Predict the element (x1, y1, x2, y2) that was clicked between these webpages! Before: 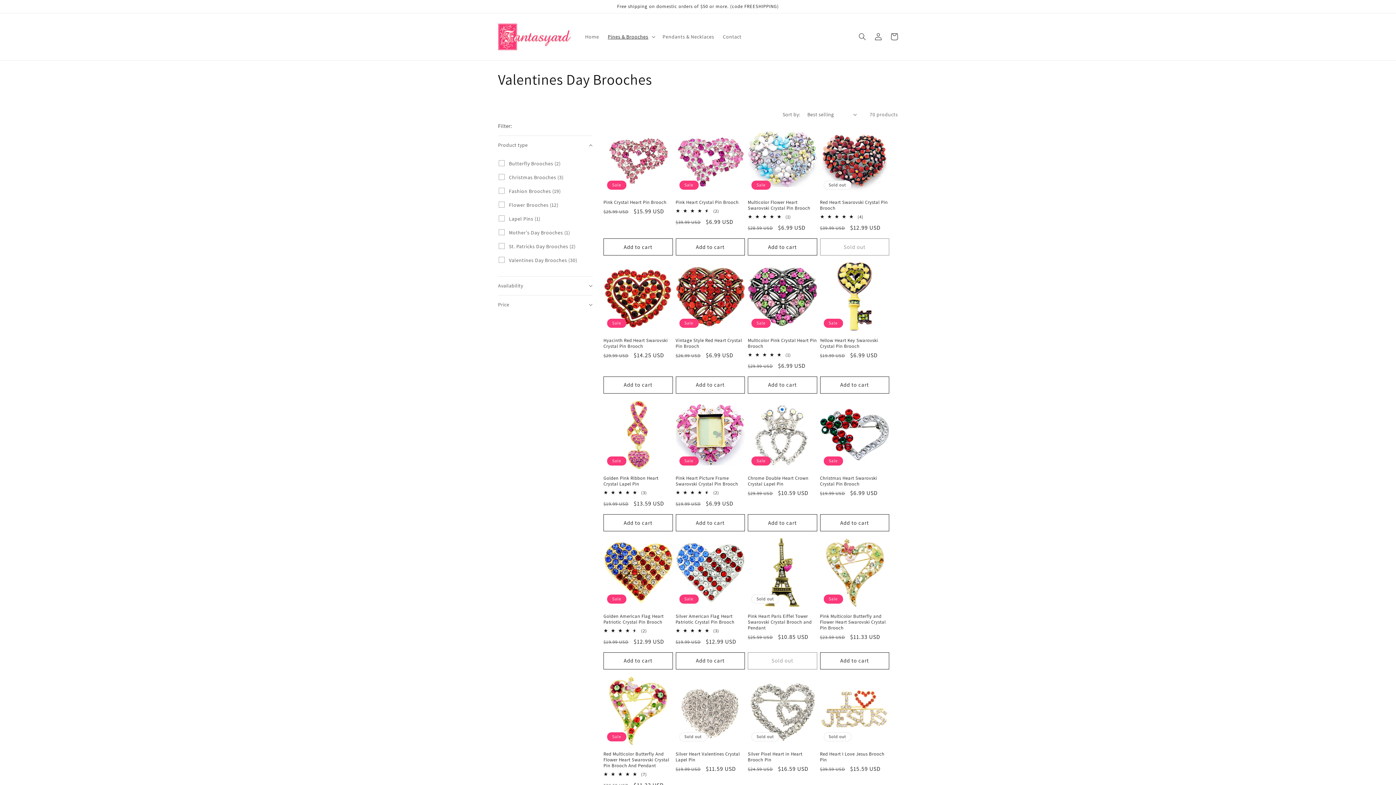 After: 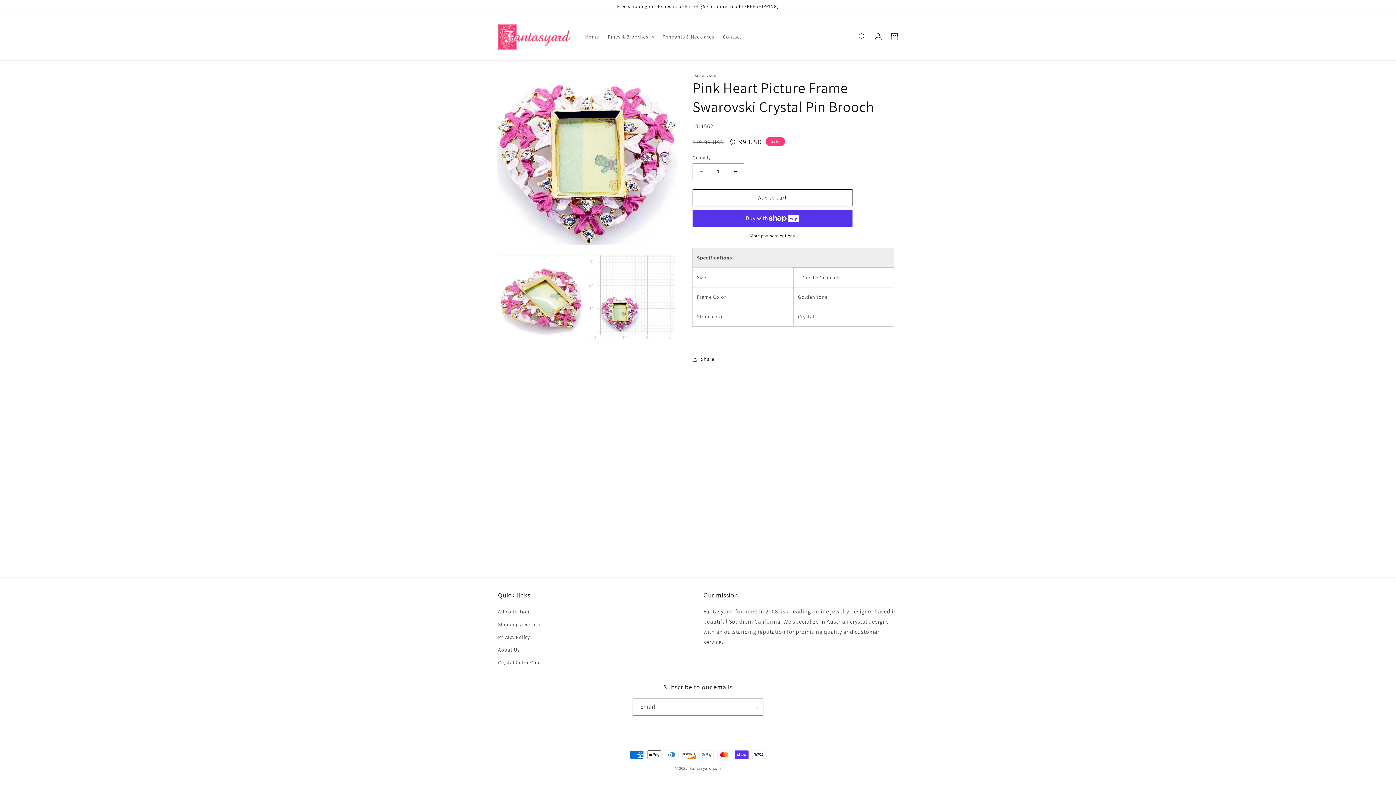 Action: label: Pink Heart Picture Frame Swarovski Crystal Pin Brooch bbox: (675, 475, 745, 487)